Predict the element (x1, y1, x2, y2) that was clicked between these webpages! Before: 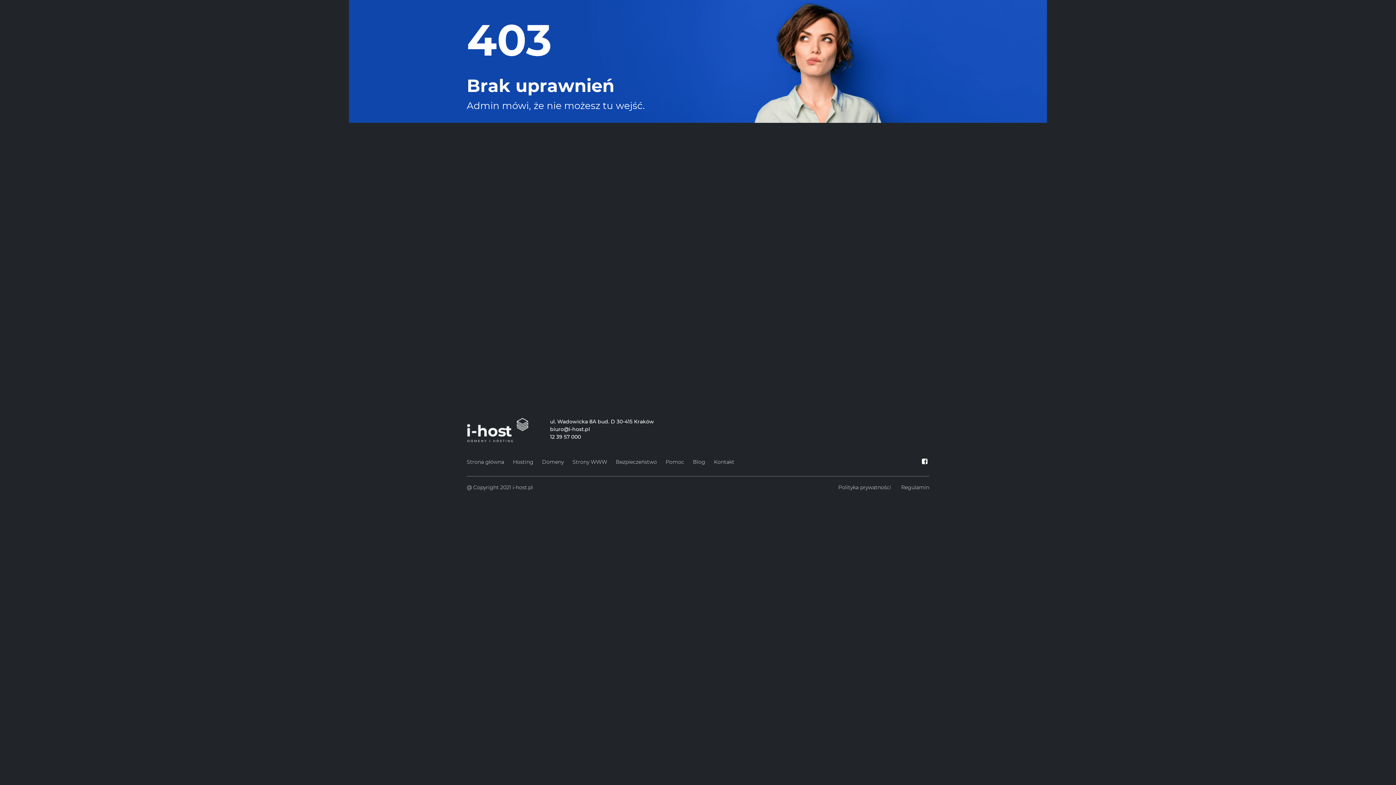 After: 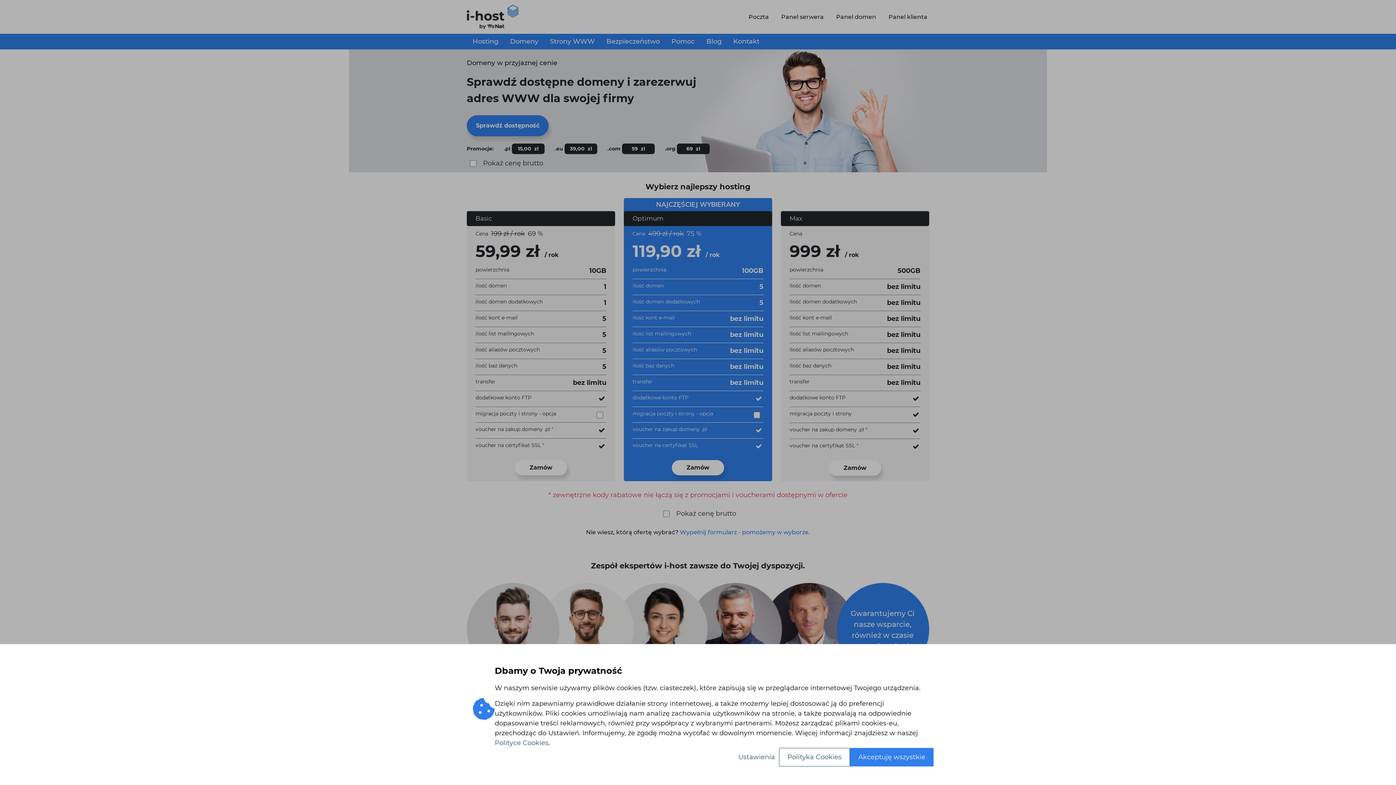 Action: bbox: (466, 457, 504, 467) label: Strona główna